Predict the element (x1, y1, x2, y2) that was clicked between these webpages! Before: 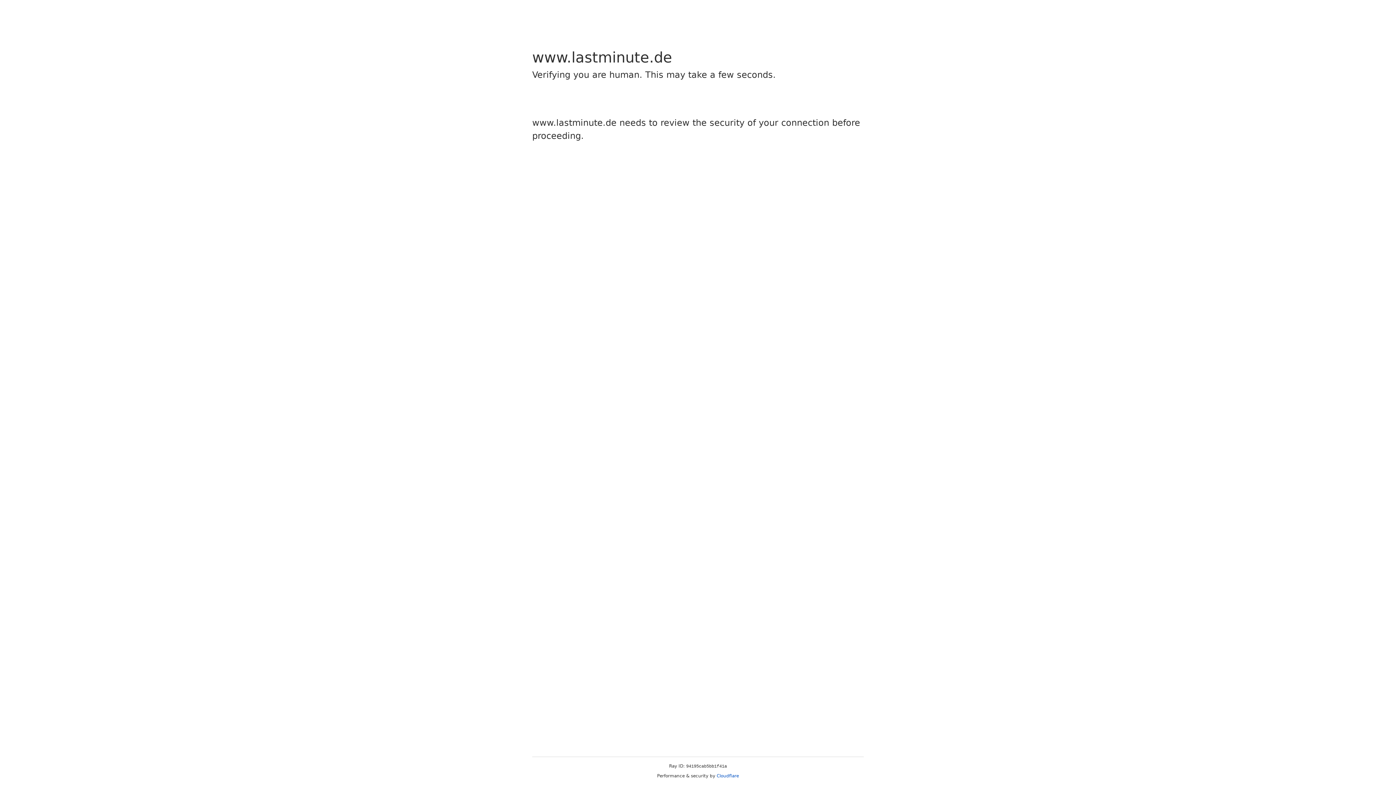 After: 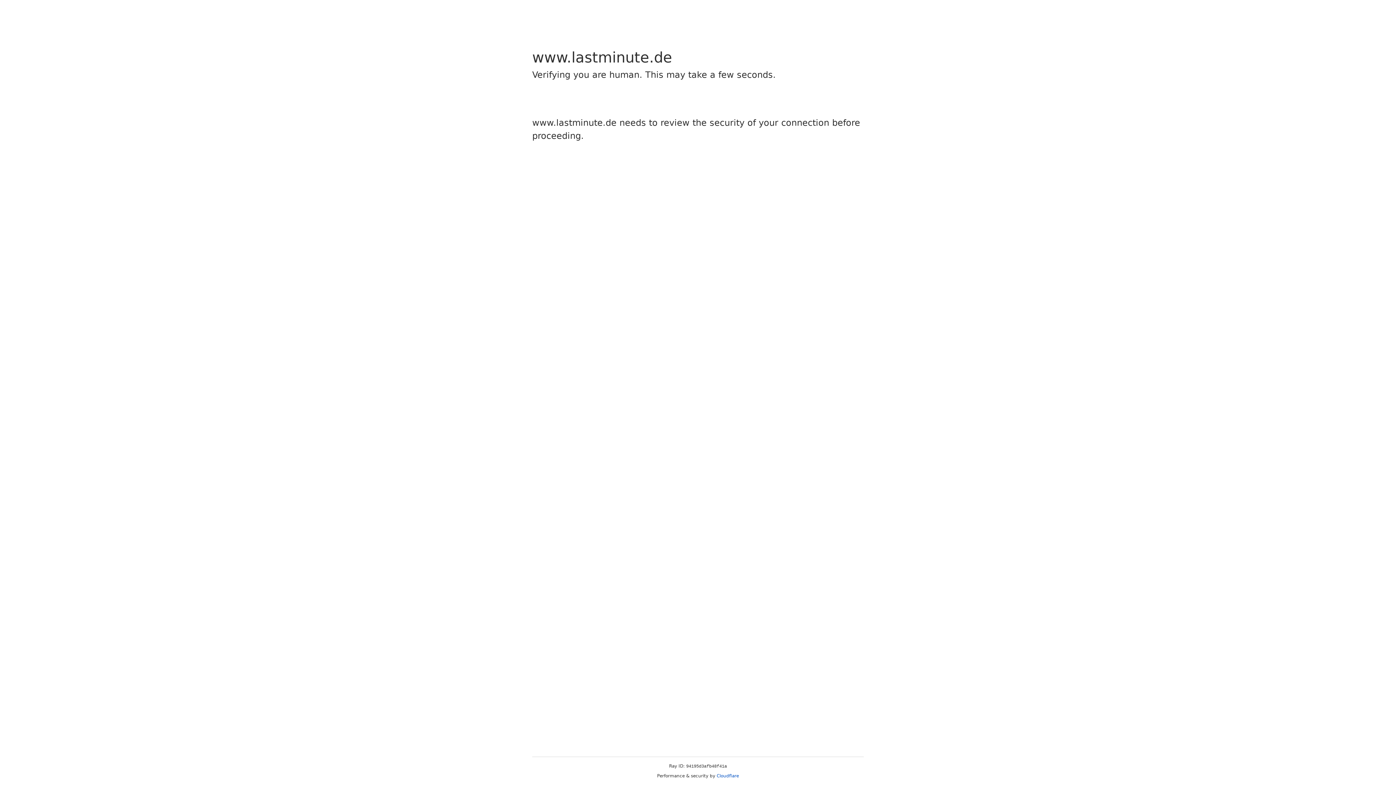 Action: label: Cloudflare bbox: (716, 773, 739, 778)